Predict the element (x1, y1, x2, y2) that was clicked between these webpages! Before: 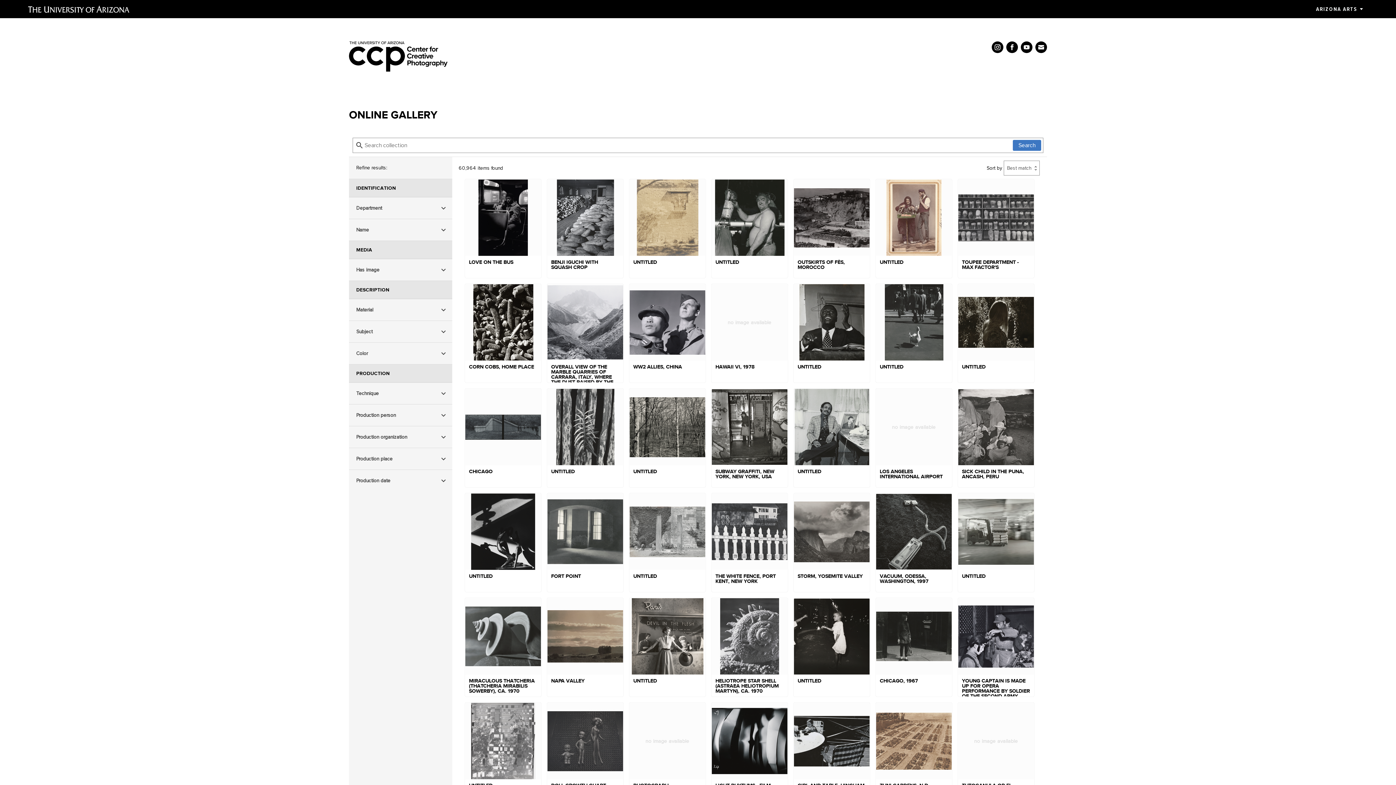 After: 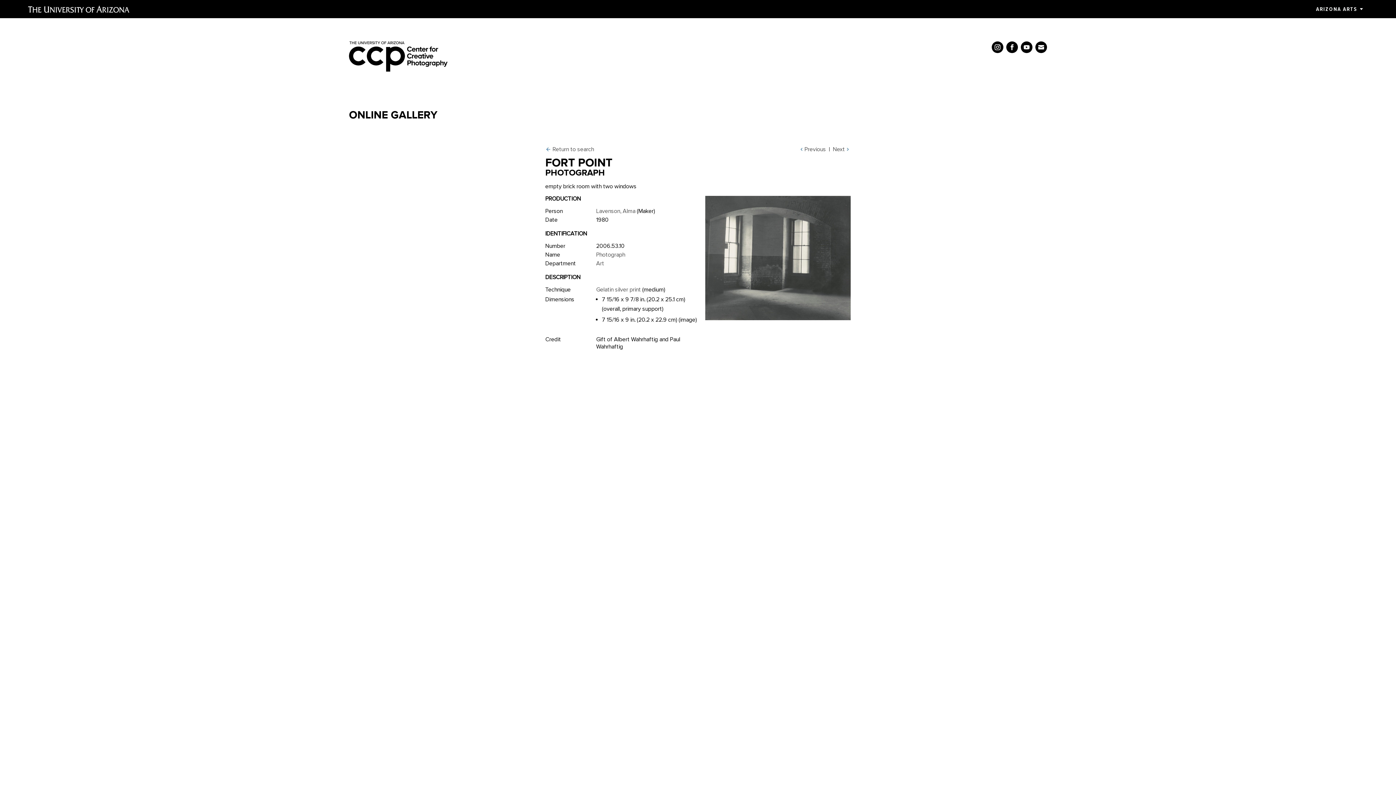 Action: bbox: (547, 493, 623, 592) label: FORT POINT